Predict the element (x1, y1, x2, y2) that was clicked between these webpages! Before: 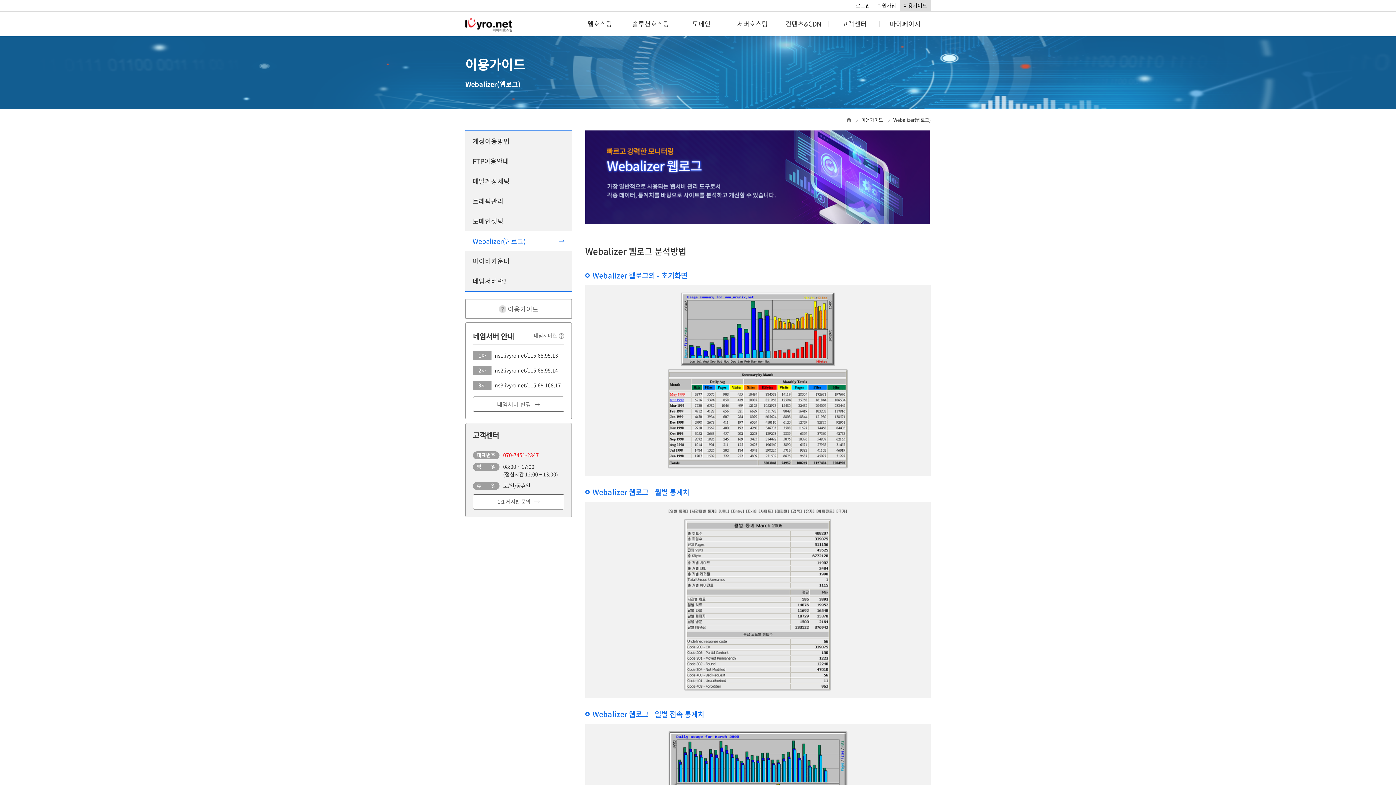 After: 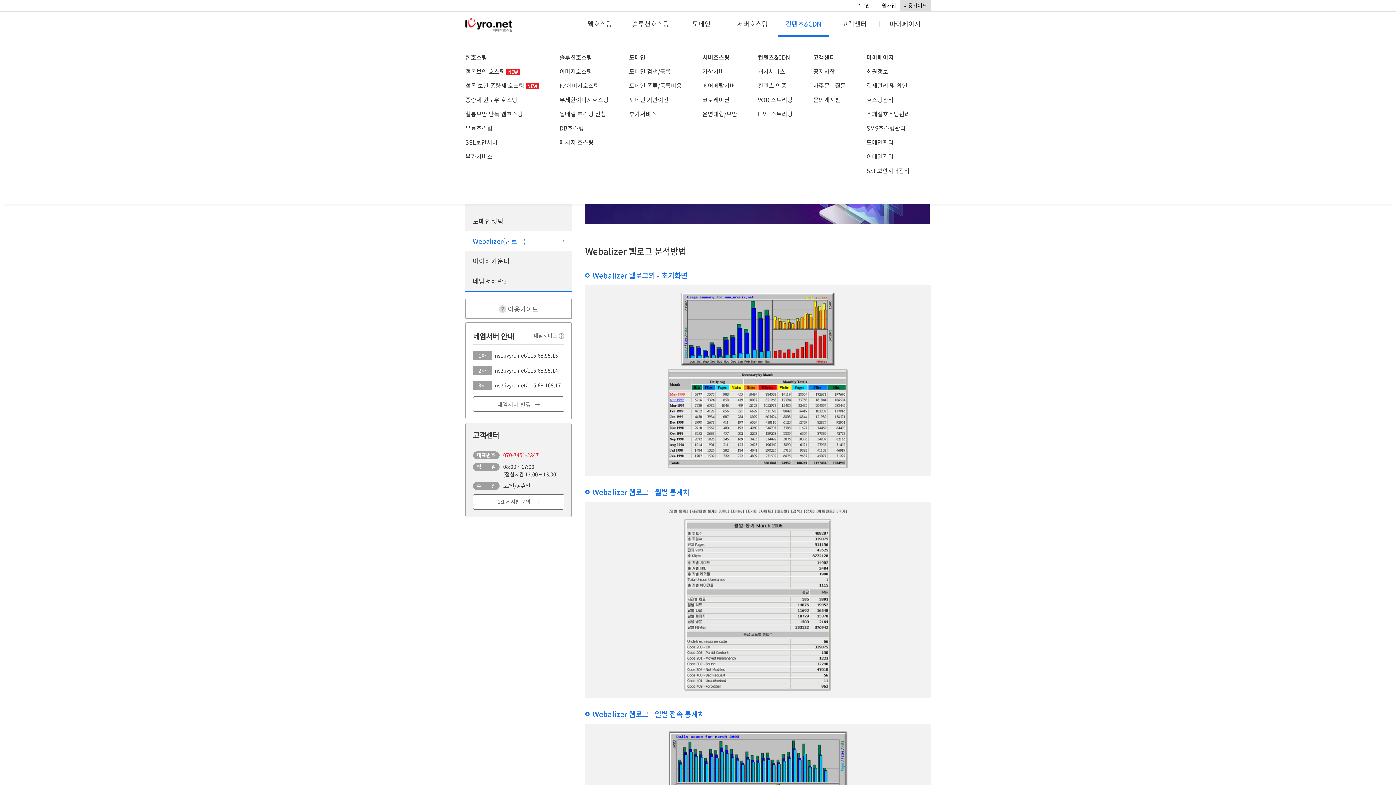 Action: bbox: (778, 11, 829, 36) label: 컨텐츠&CDN